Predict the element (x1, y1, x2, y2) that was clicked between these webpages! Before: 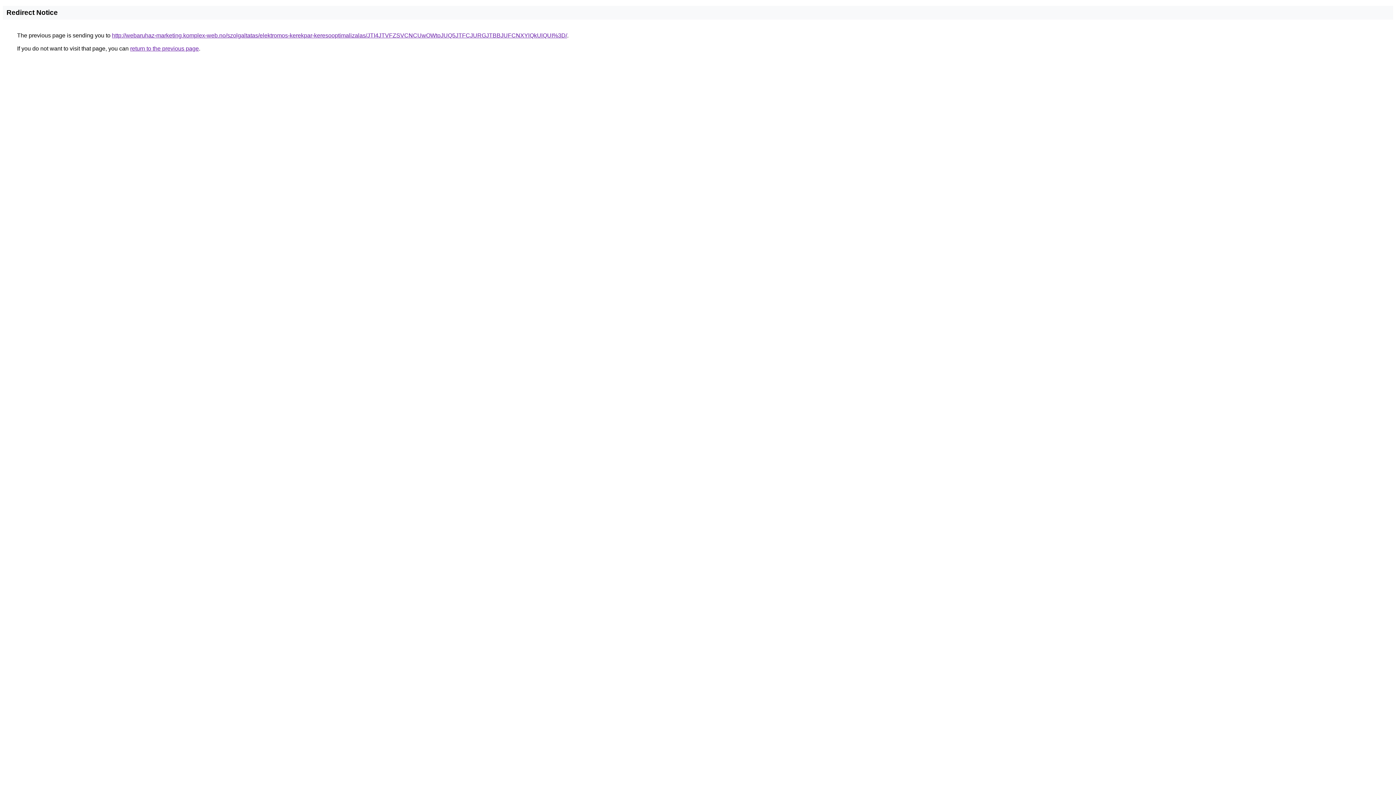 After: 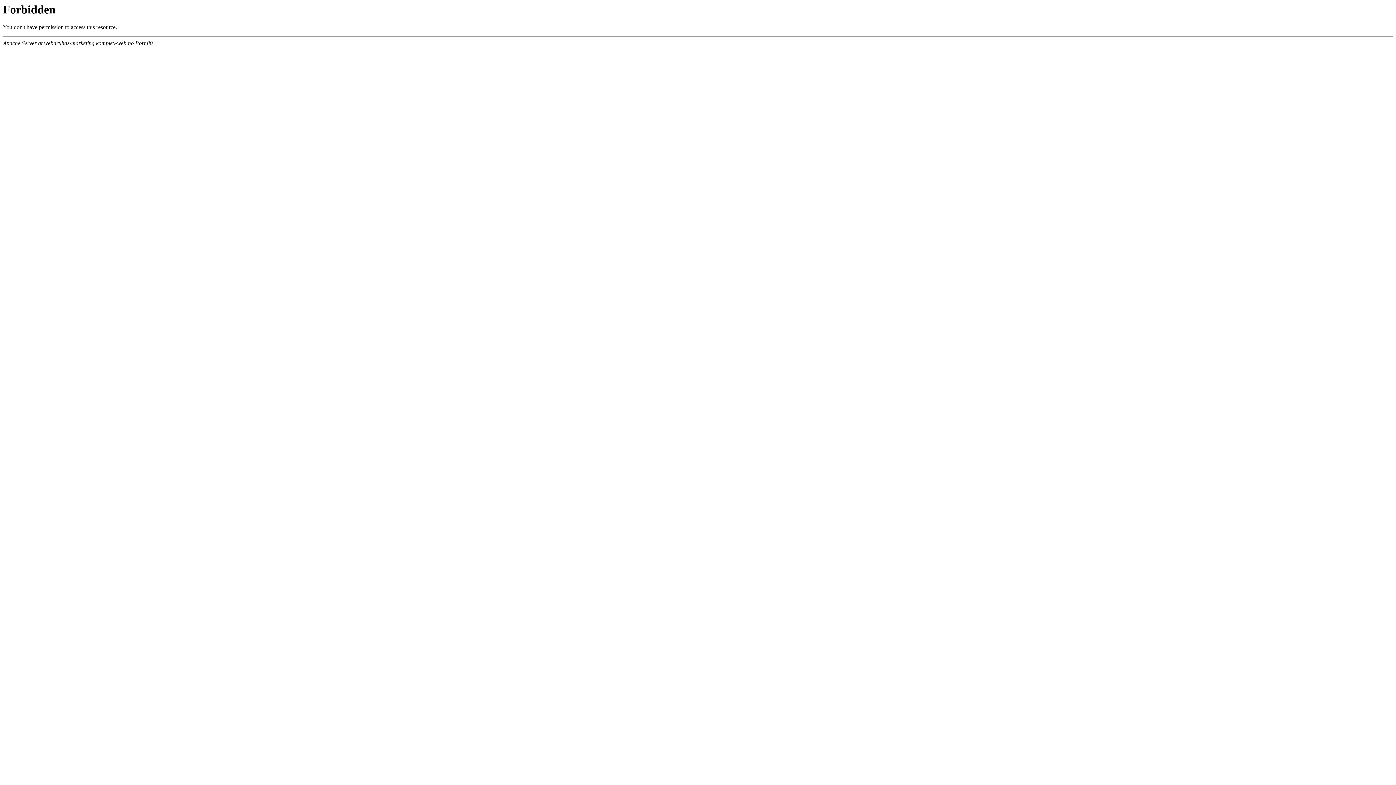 Action: bbox: (112, 32, 567, 38) label: http://webaruhaz-marketing.komplex-web.no/szolgaltatas/elektromos-kerekpar-keresooptimalizalas/JTI4JTVFZSVCNCUwOWtoJUQ5JTFCJURGJTBBJUFCNXYlQkUlQUI%3D/